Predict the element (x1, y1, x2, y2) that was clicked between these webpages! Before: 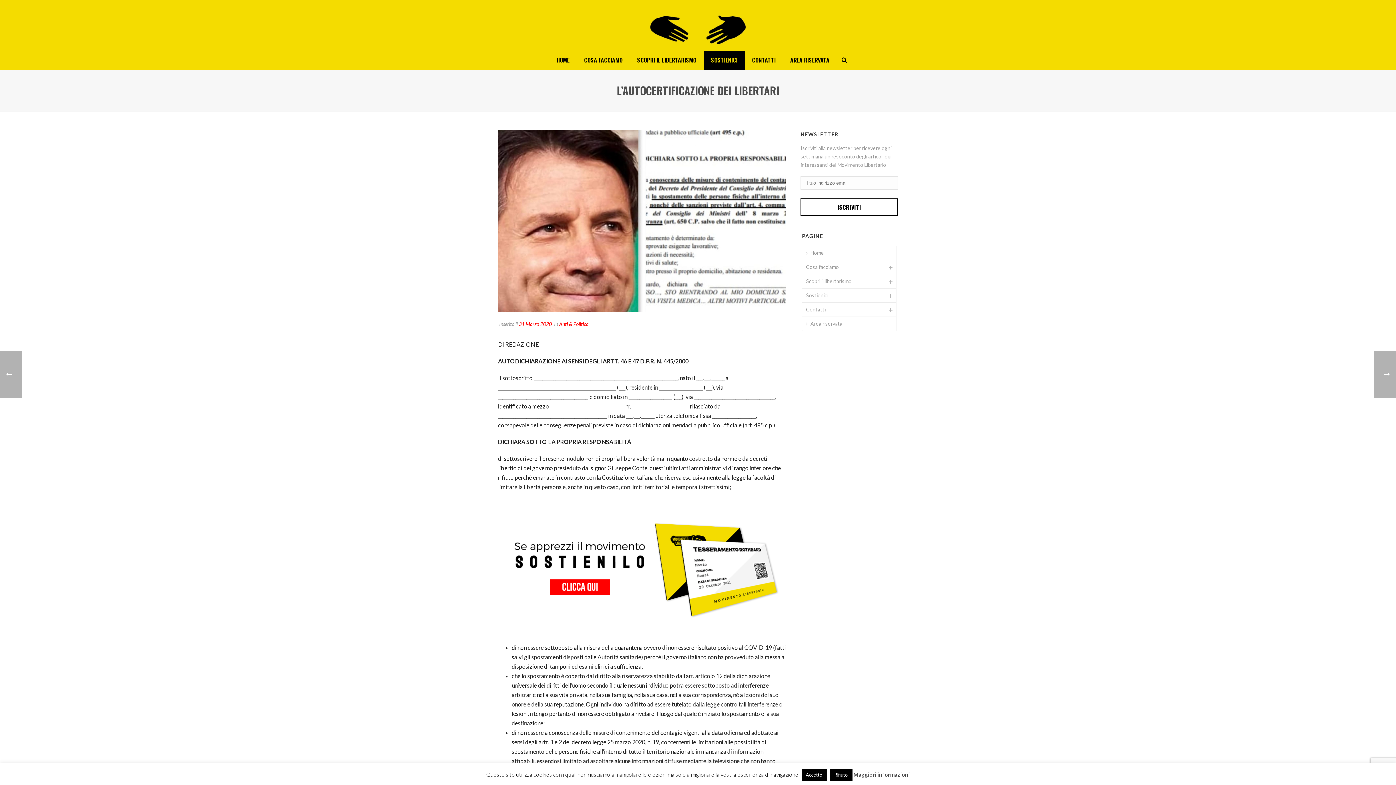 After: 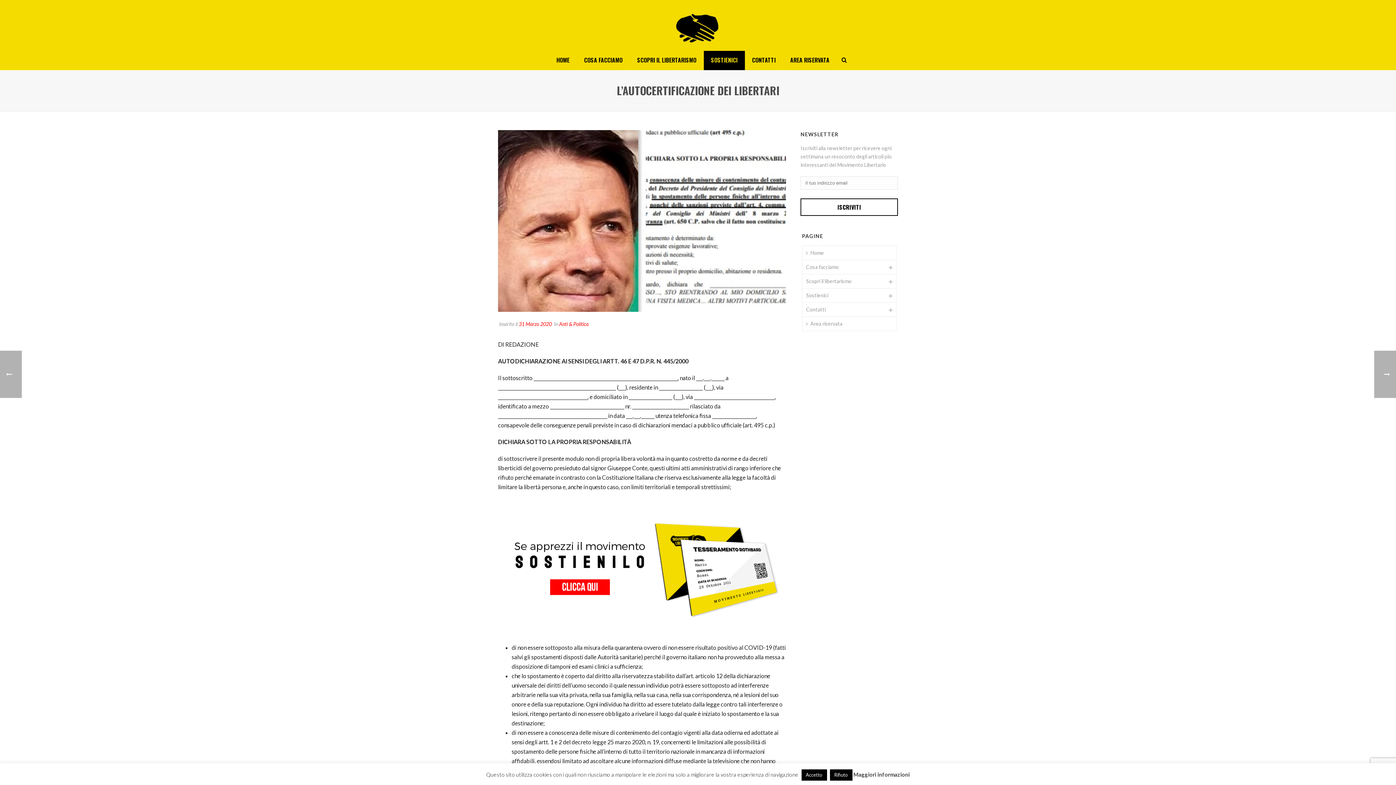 Action: label: Maggiori informazioni bbox: (853, 771, 910, 778)